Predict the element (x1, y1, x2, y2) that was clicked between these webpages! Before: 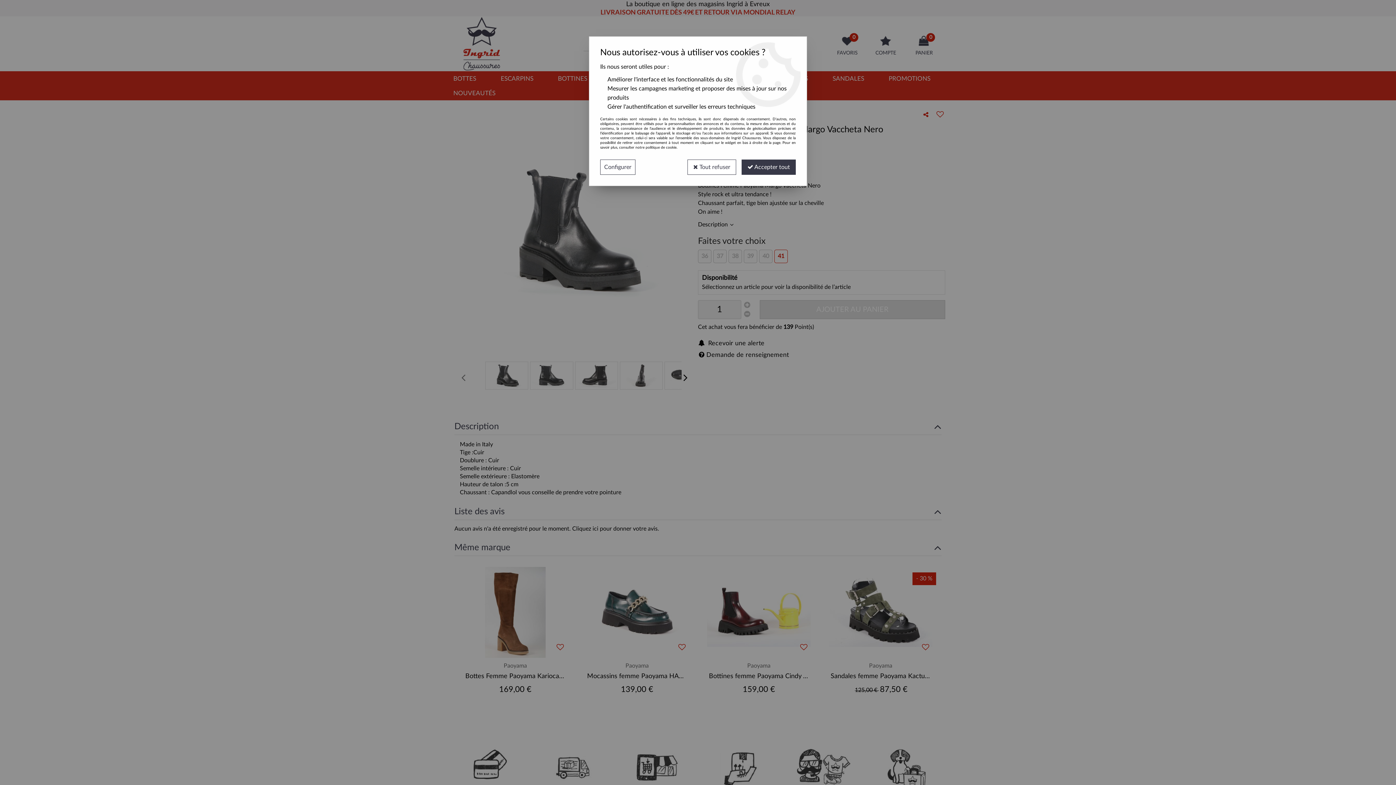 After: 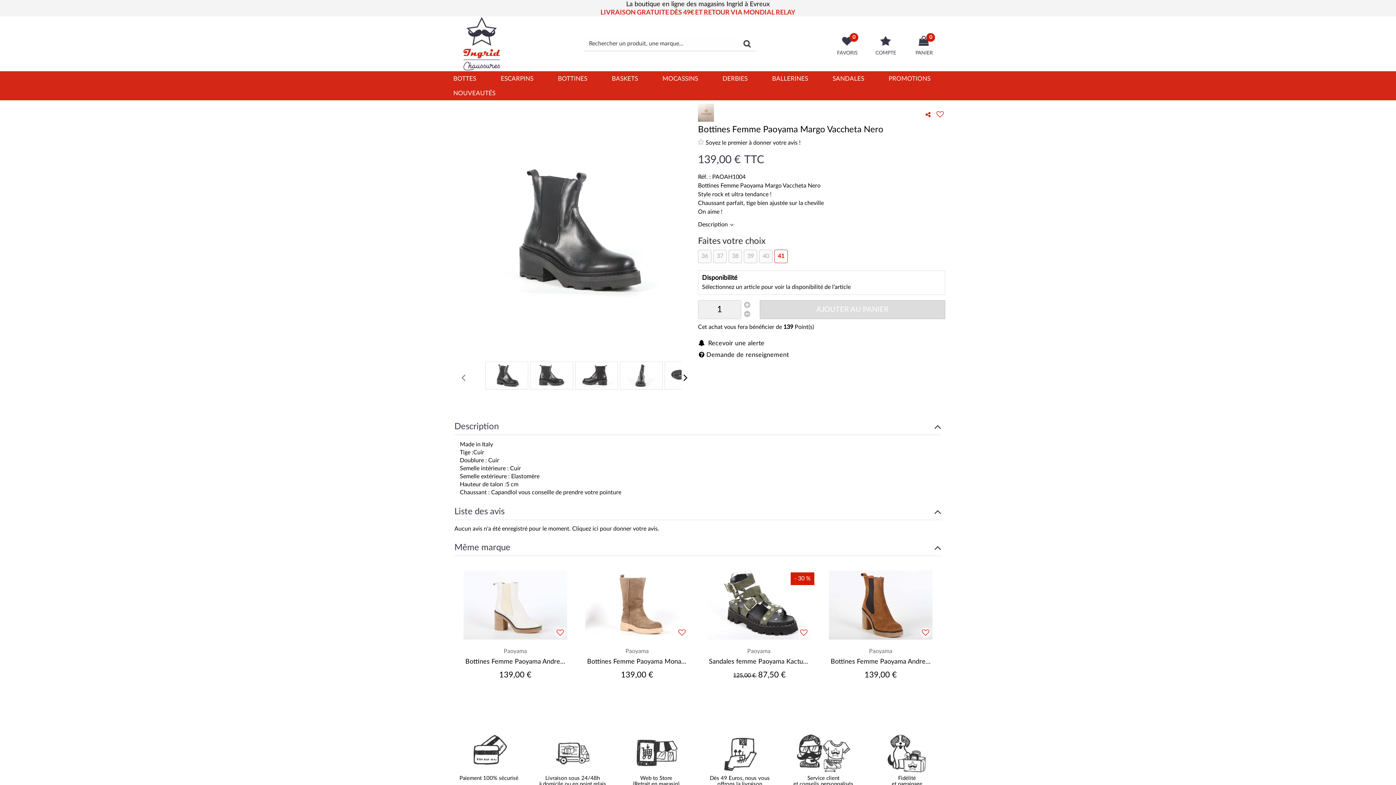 Action: bbox: (687, 159, 736, 174) label:  Tout refuser